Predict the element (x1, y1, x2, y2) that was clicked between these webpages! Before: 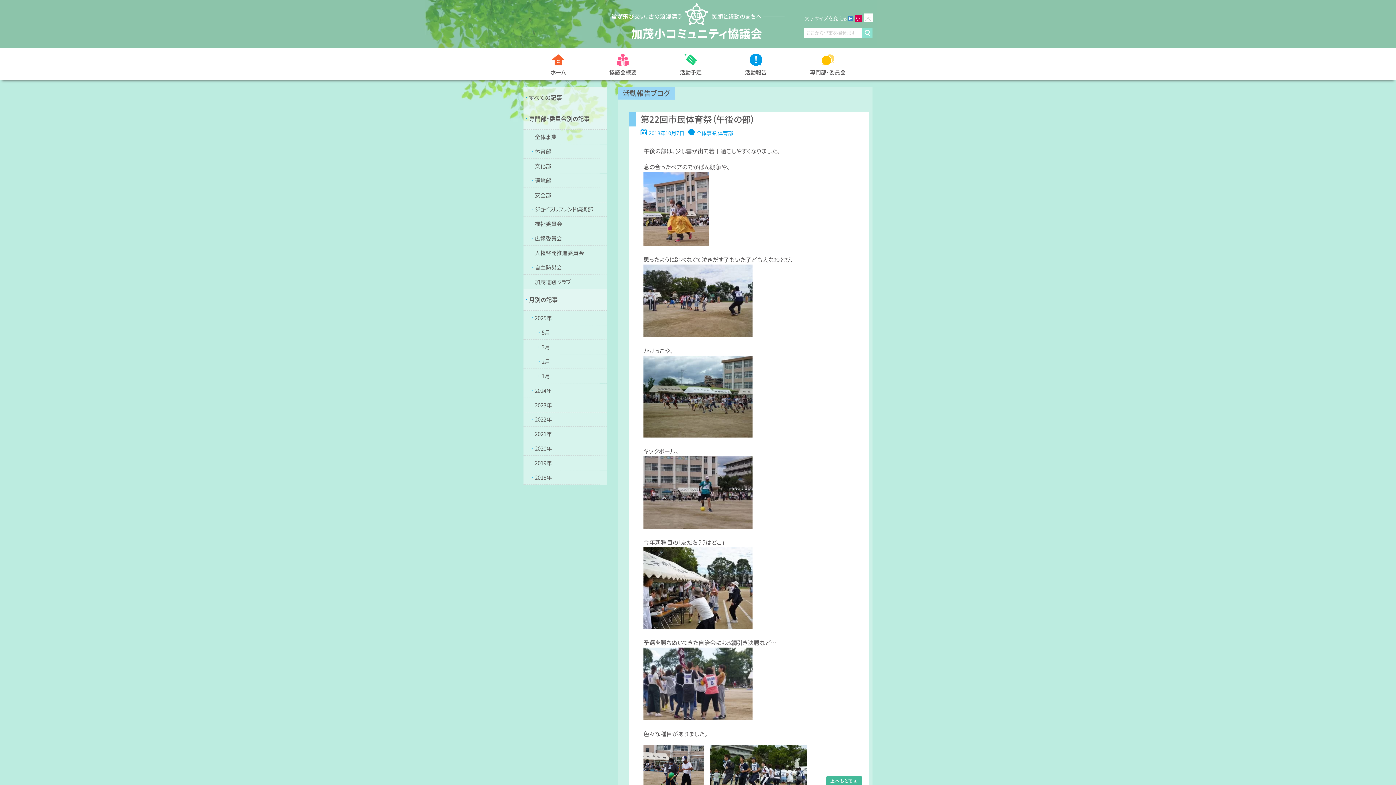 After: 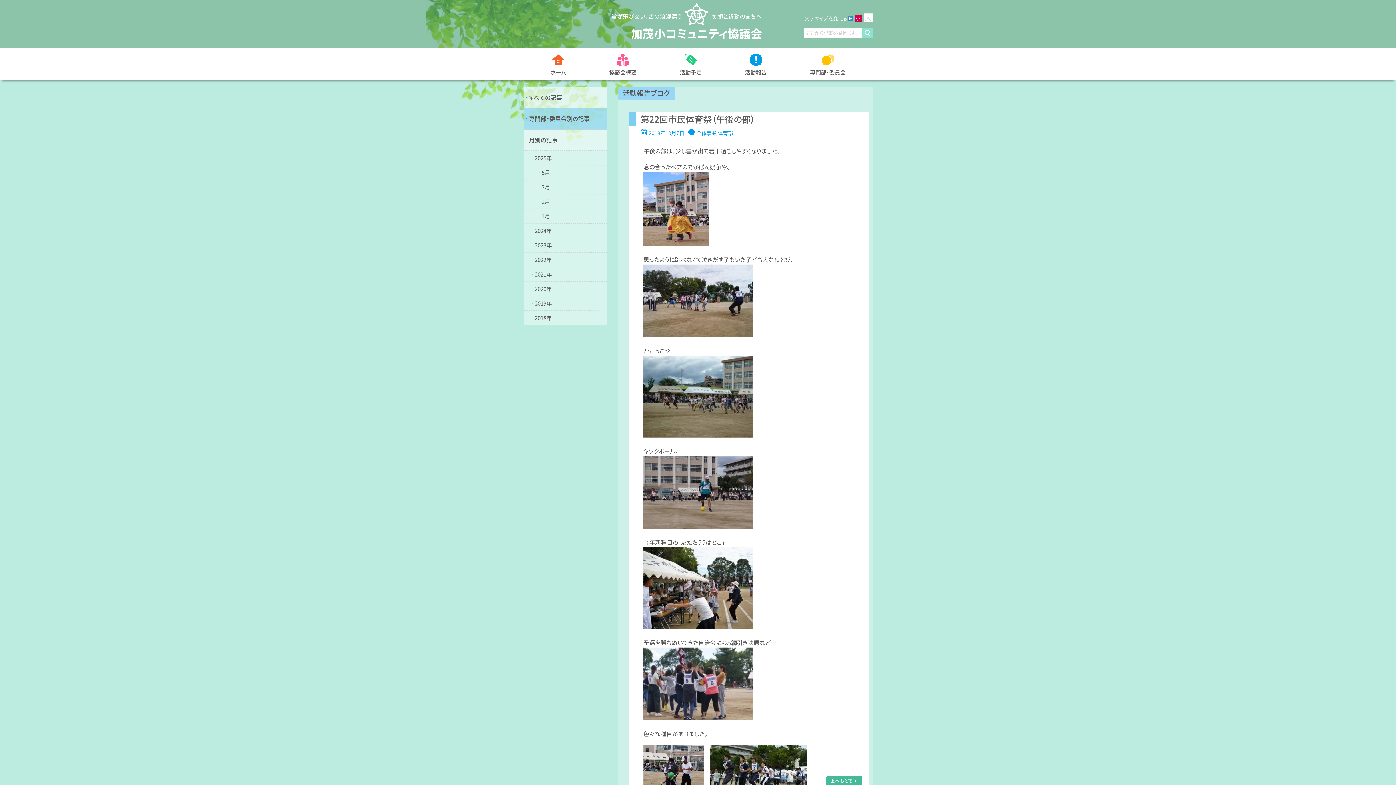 Action: bbox: (523, 108, 607, 129) label: 専門部・委員会別の記事